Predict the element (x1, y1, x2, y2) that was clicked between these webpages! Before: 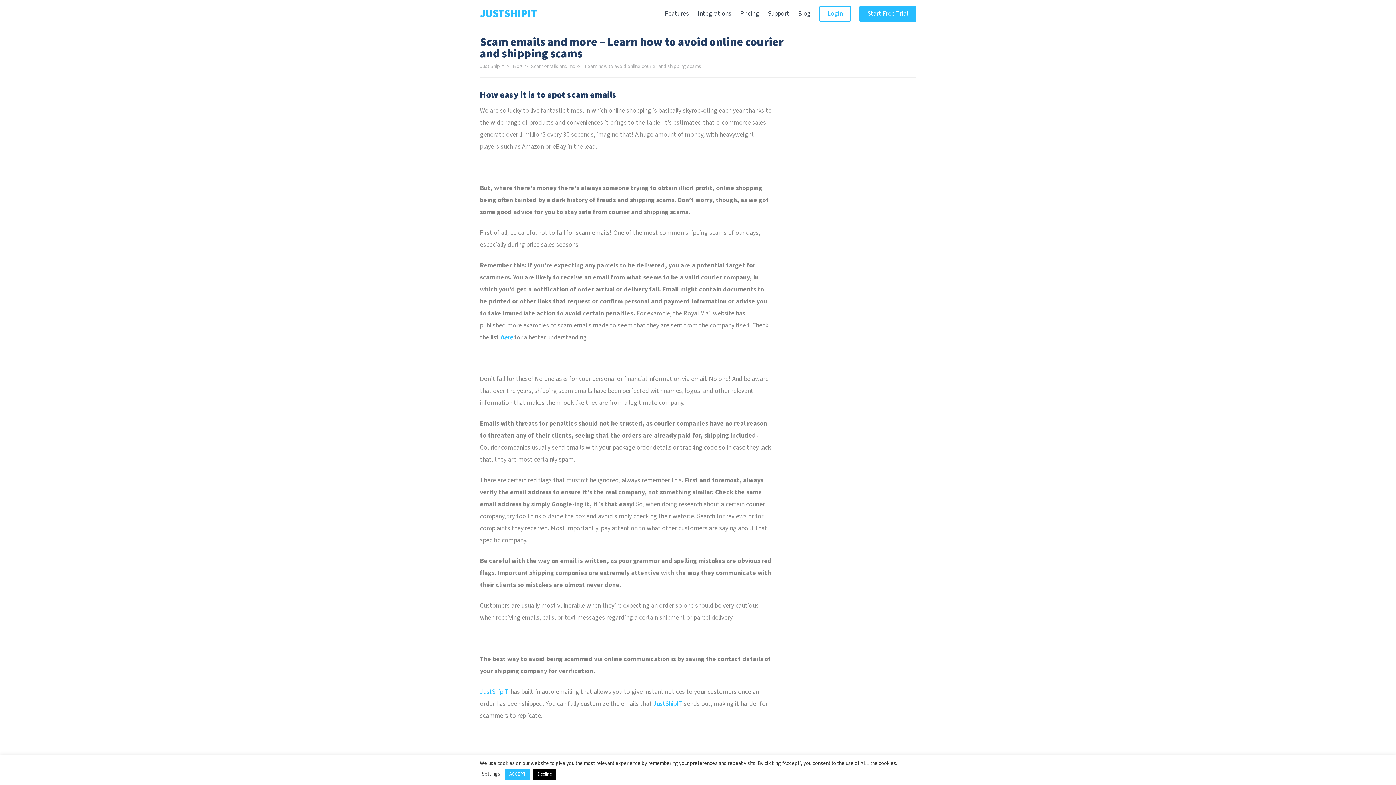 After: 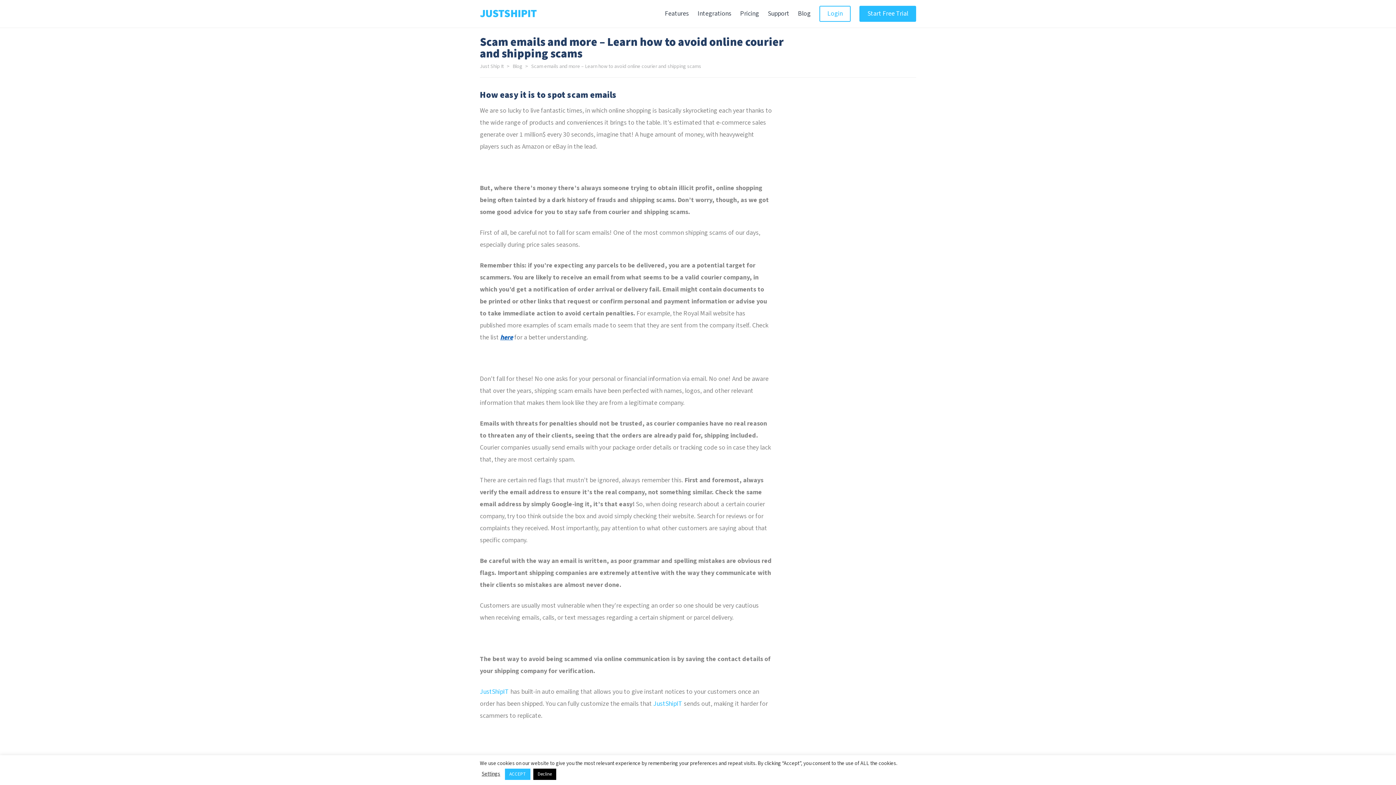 Action: label: here bbox: (500, 333, 513, 342)